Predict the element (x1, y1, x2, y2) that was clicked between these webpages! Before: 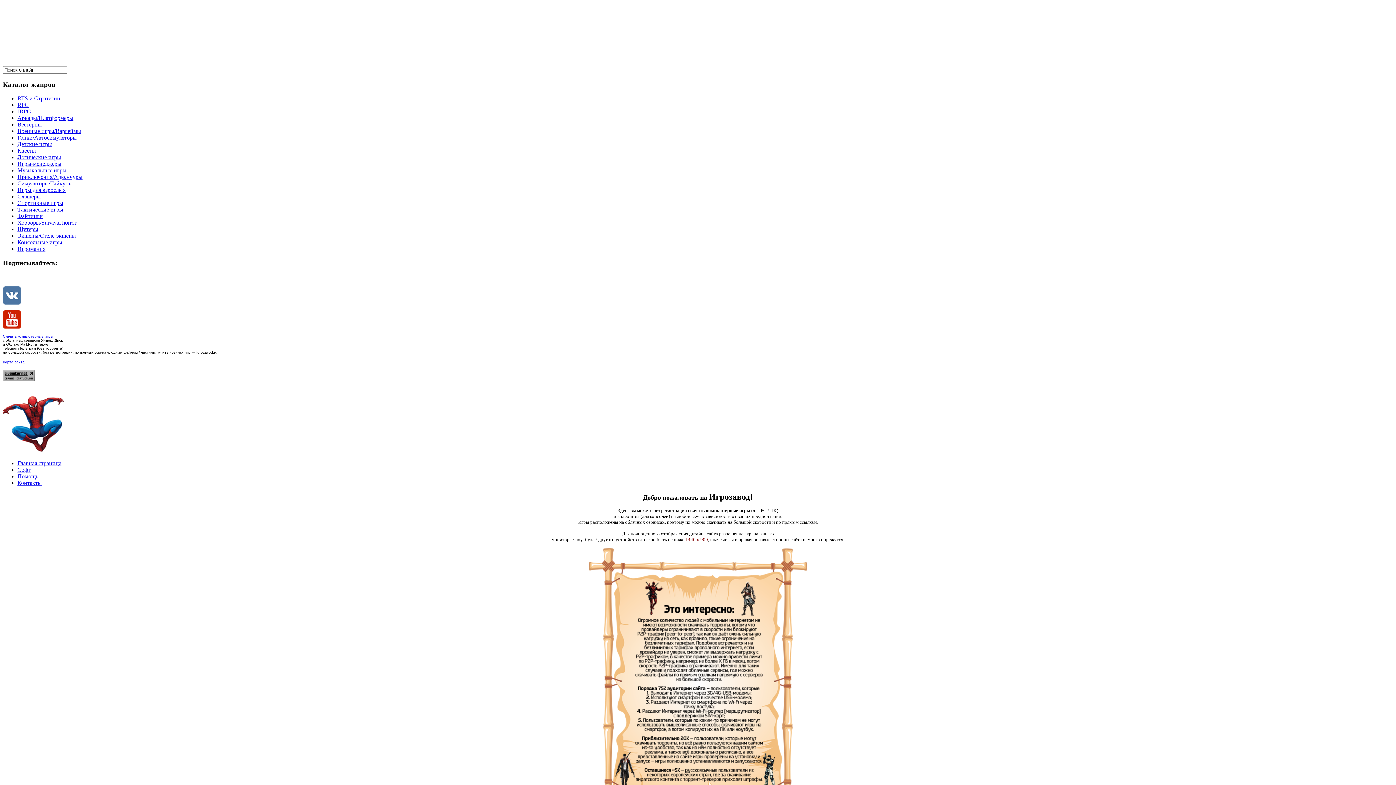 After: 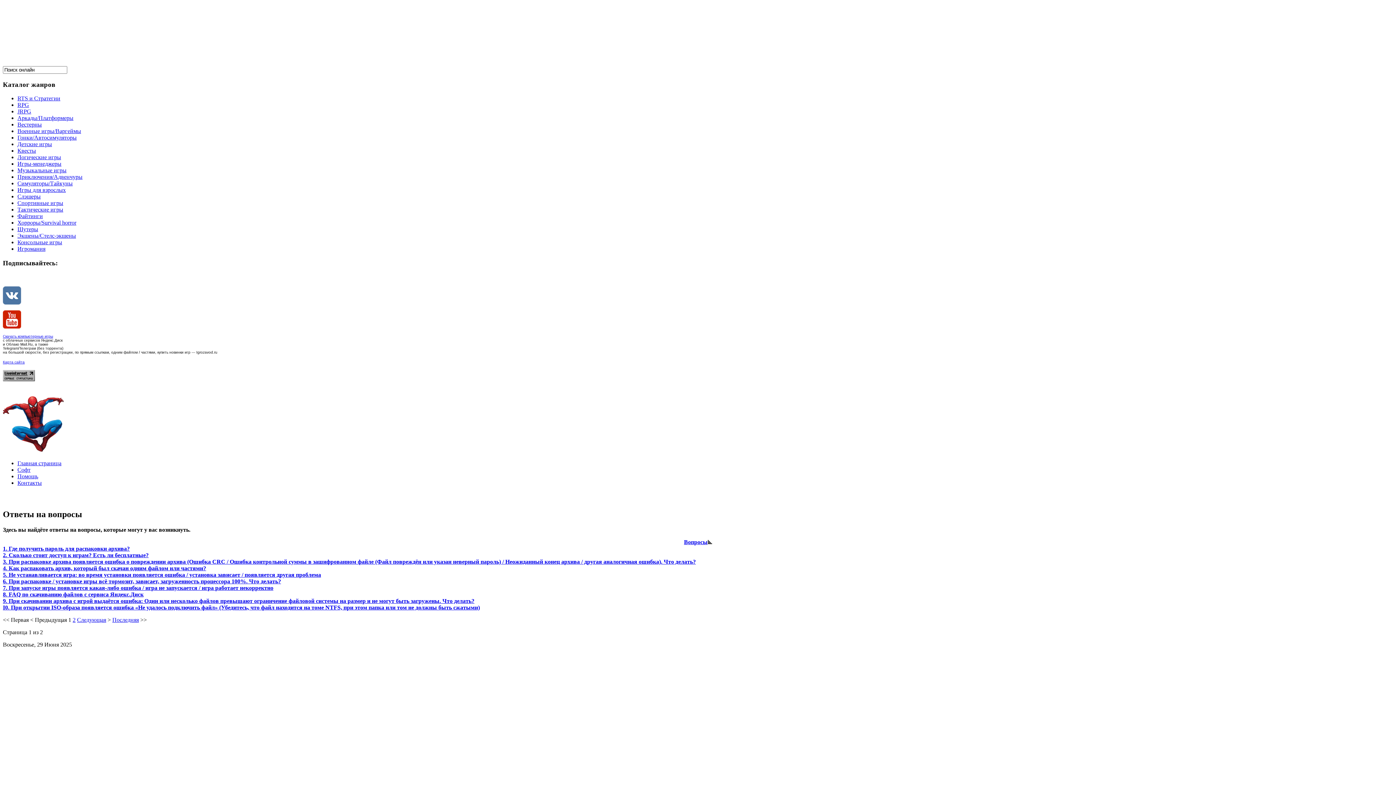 Action: bbox: (17, 473, 38, 479) label: Помощь